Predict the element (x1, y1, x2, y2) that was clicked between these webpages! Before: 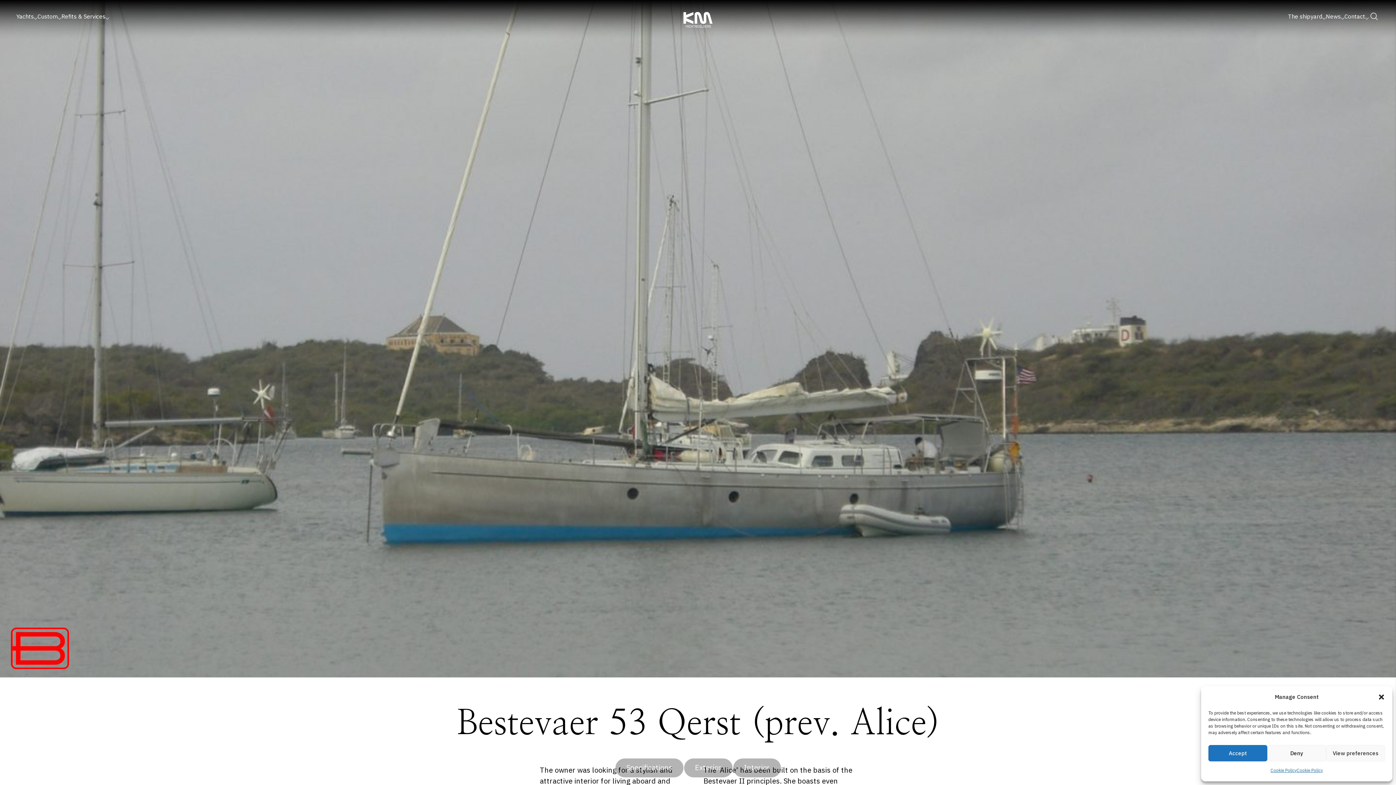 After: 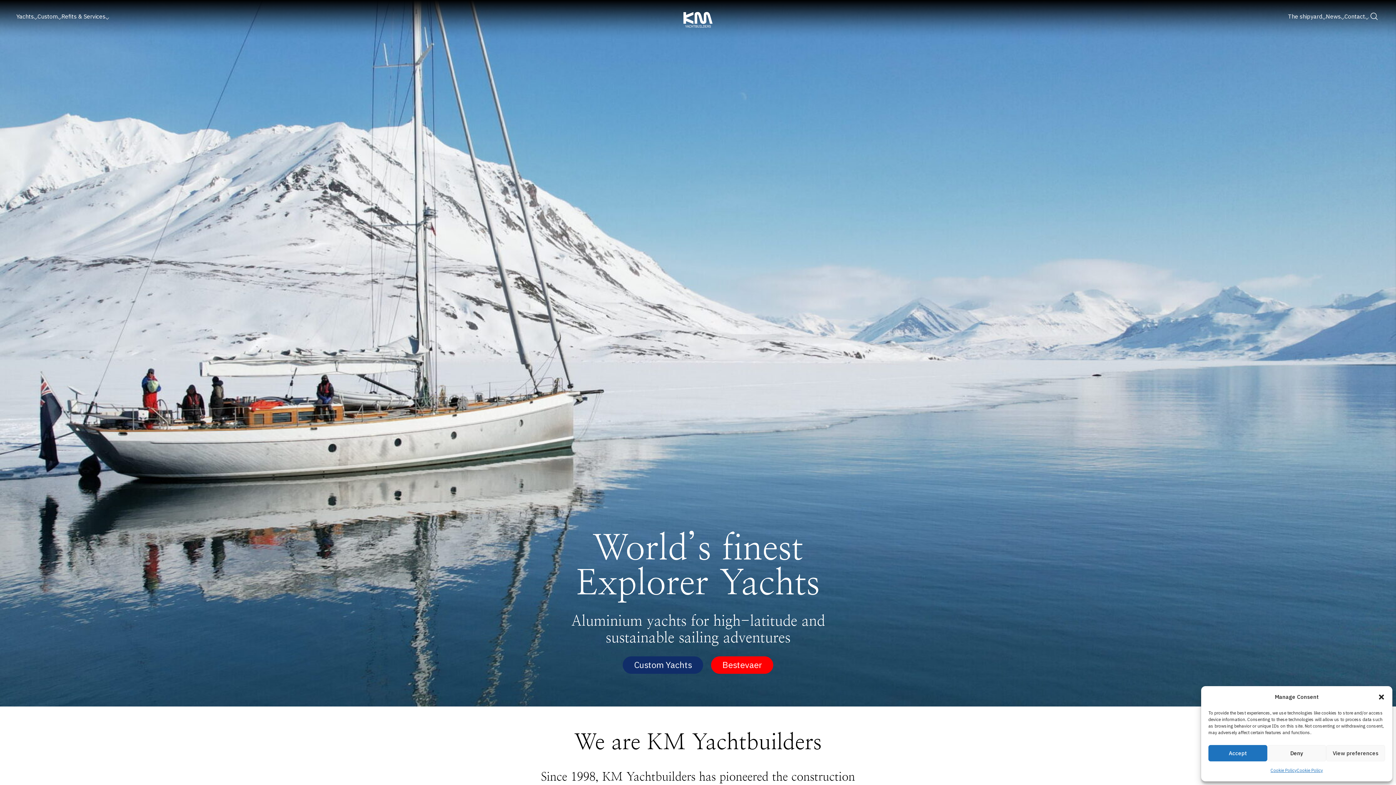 Action: bbox: (583, 10, 812, 27)